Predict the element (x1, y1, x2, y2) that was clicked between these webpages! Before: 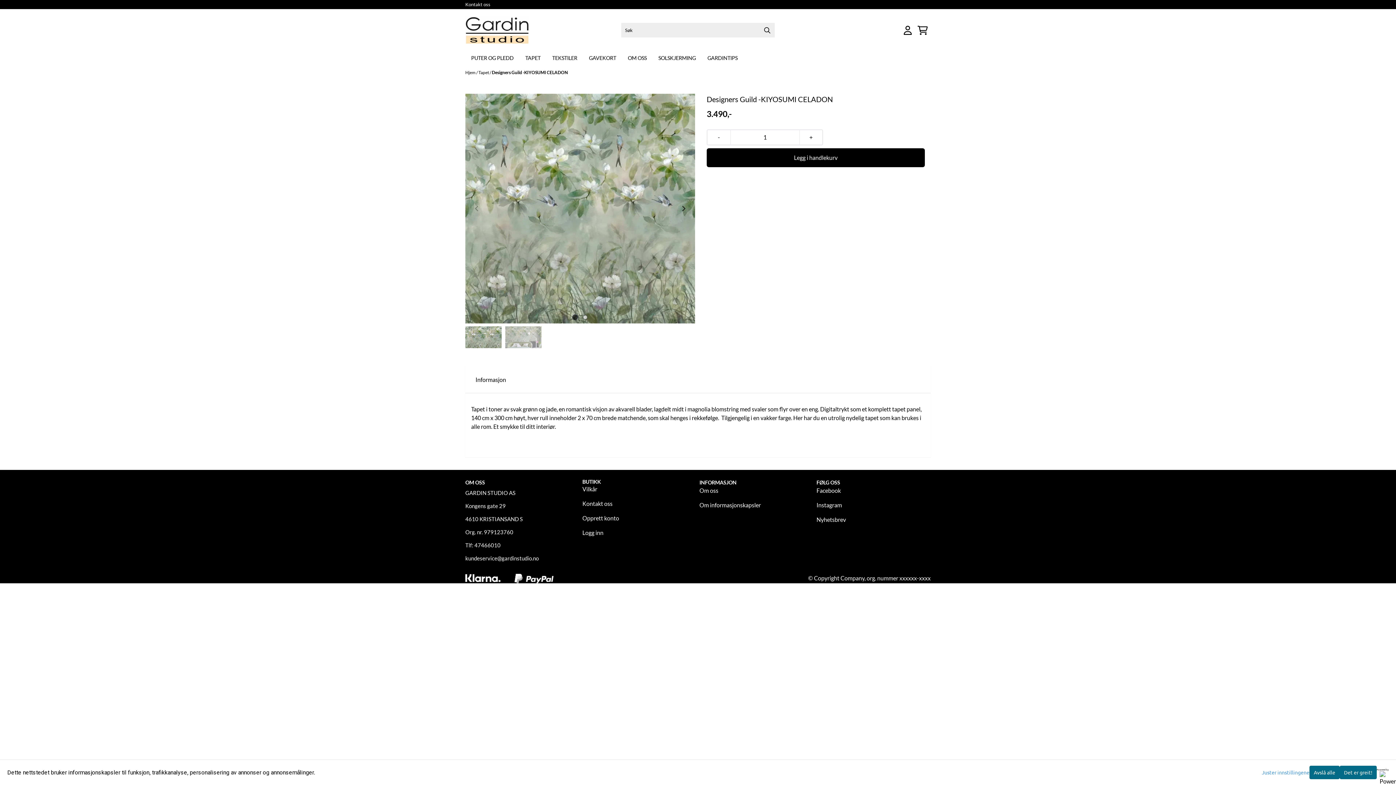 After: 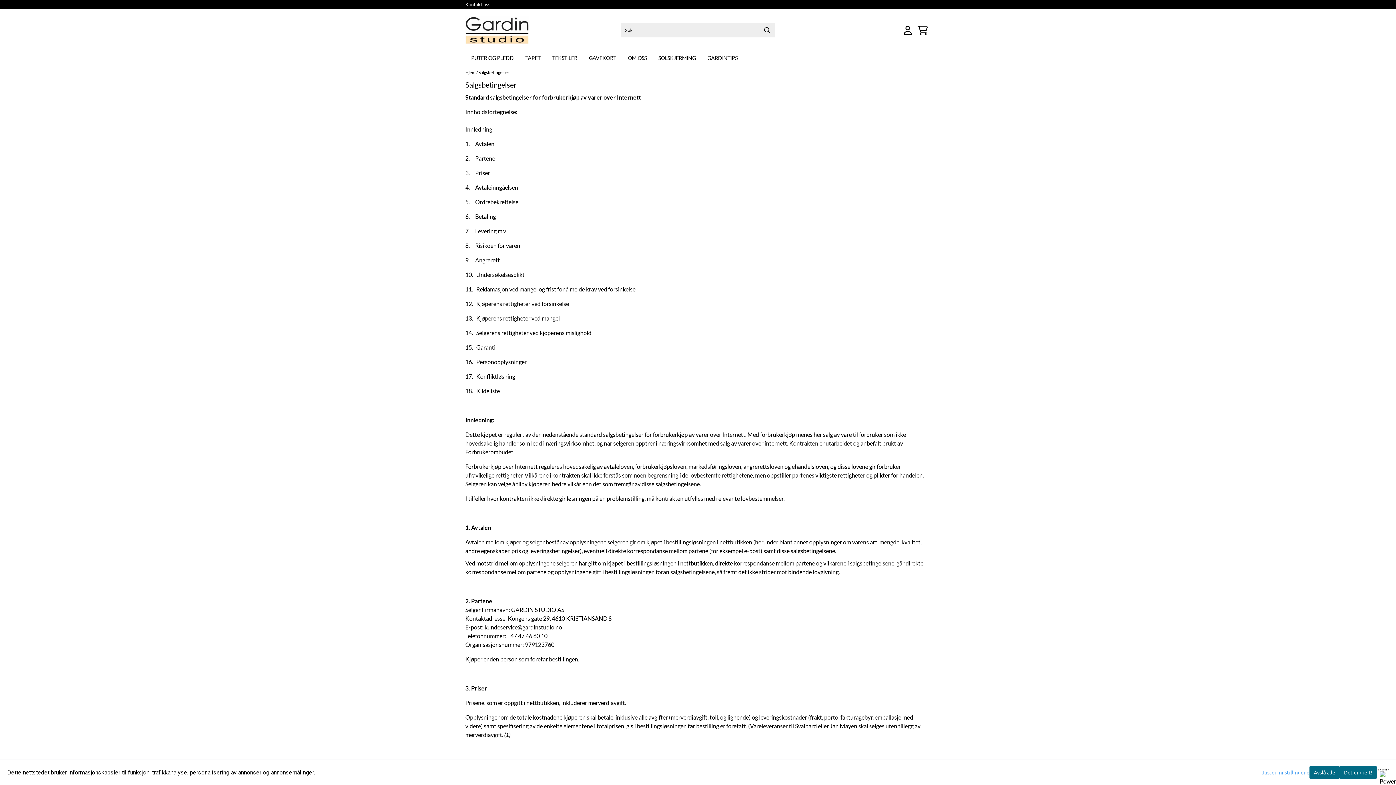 Action: label: Vilkår bbox: (582, 485, 597, 492)